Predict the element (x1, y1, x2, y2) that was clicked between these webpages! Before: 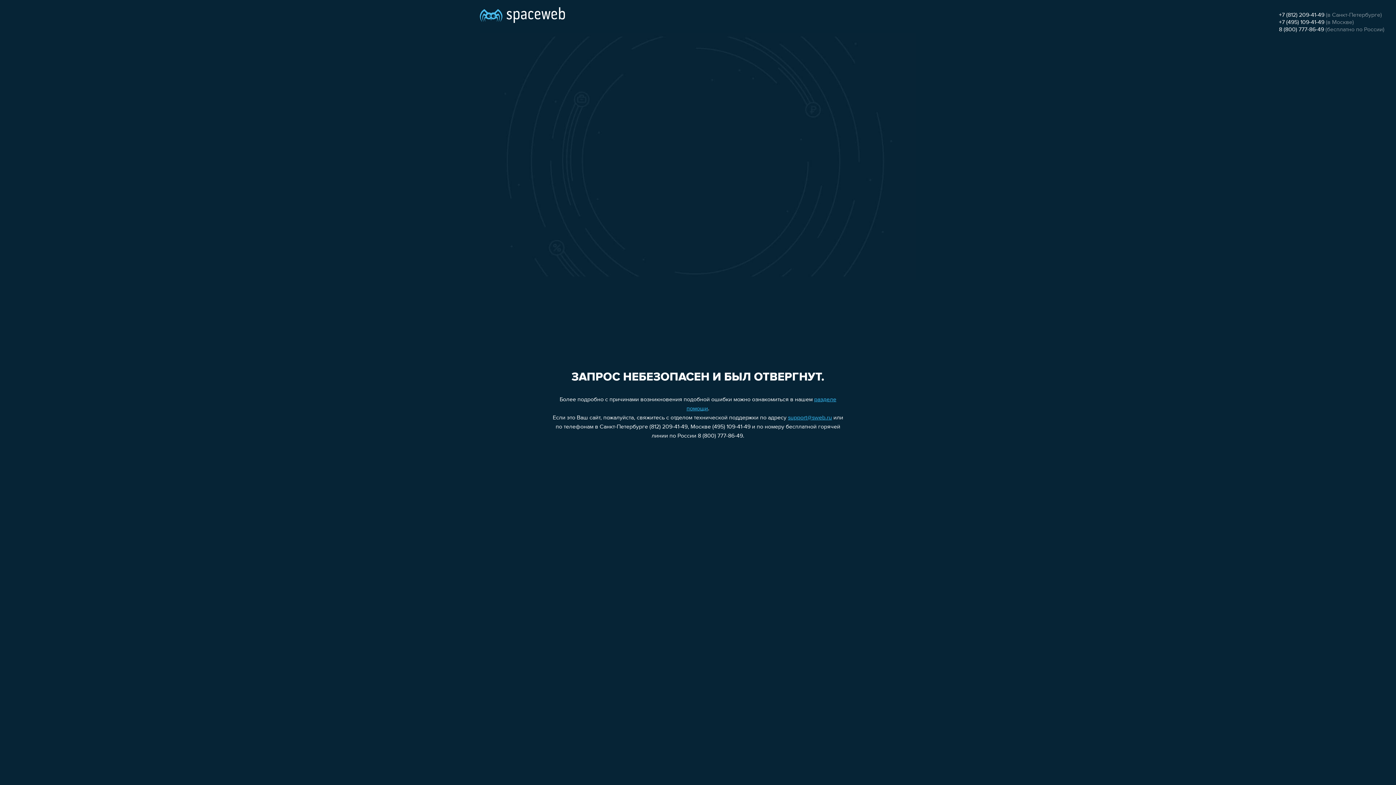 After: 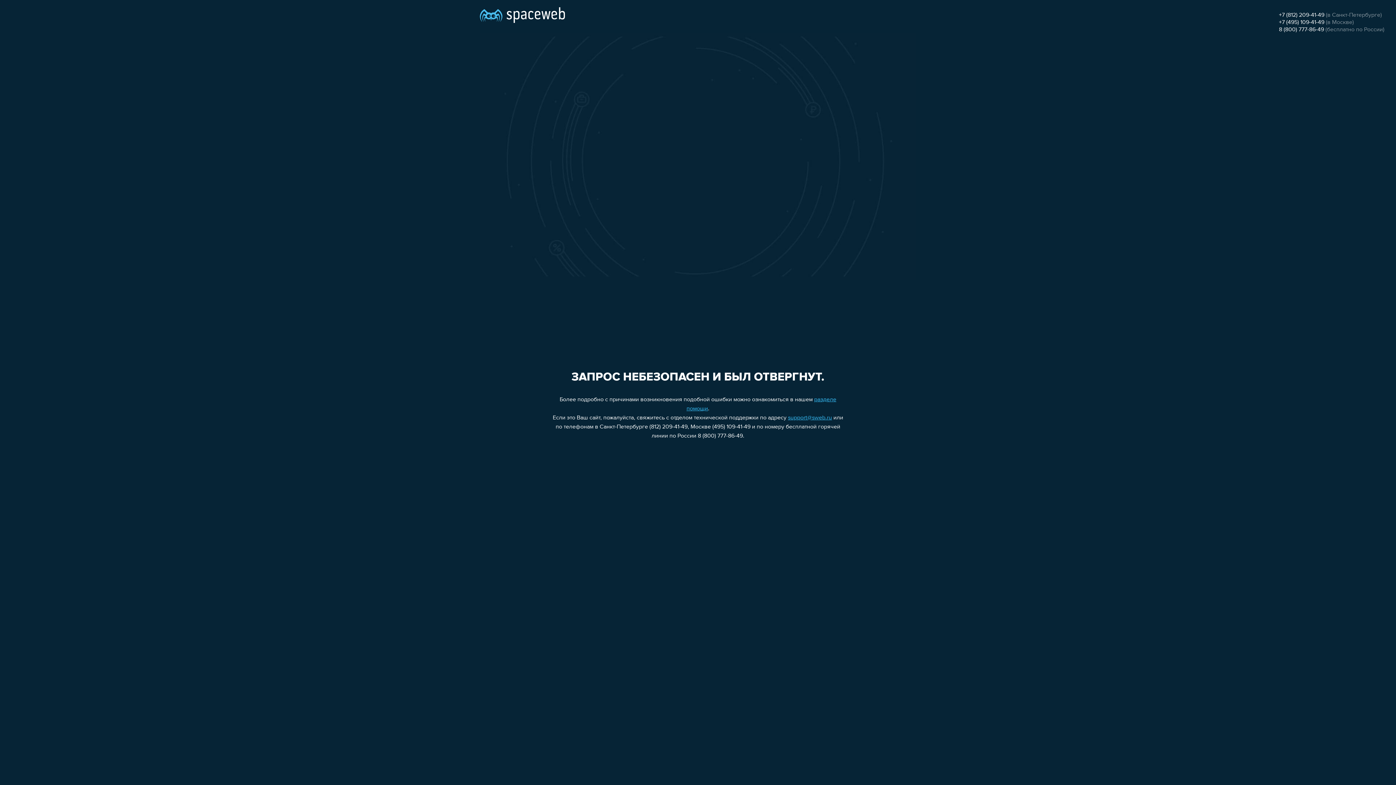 Action: label: +7 (495) 109-41-49 bbox: (1279, 19, 1324, 25)